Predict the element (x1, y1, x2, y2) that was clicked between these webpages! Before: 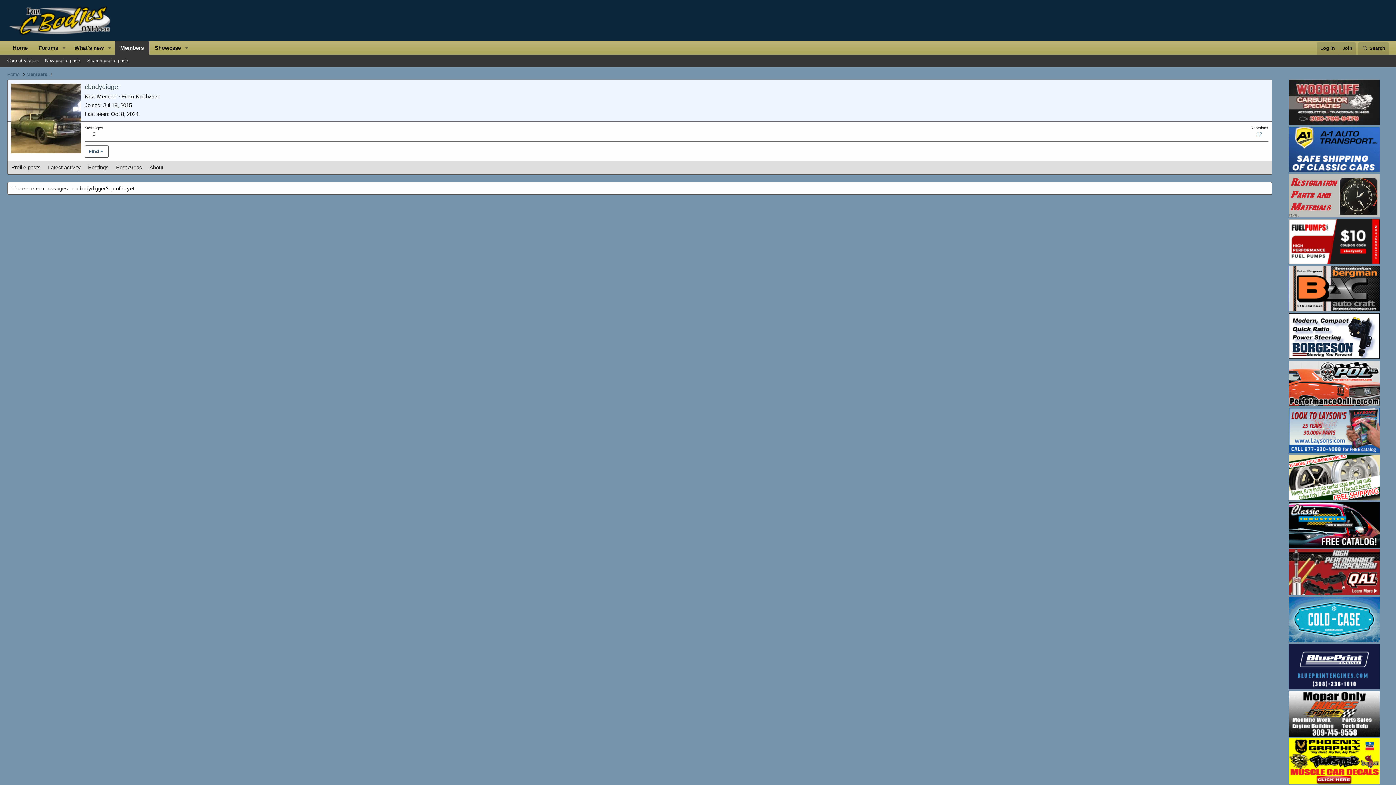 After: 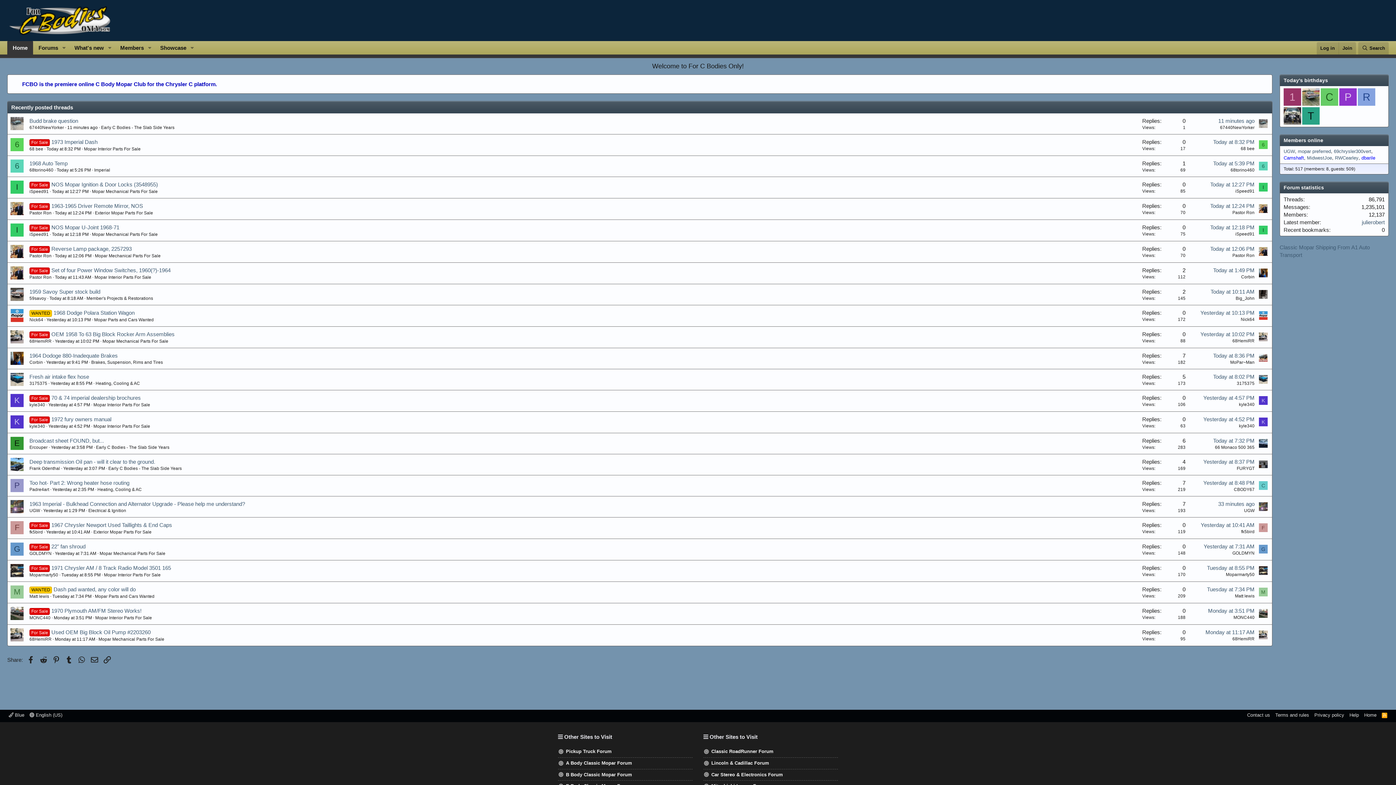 Action: bbox: (7, 41, 33, 54) label: Home